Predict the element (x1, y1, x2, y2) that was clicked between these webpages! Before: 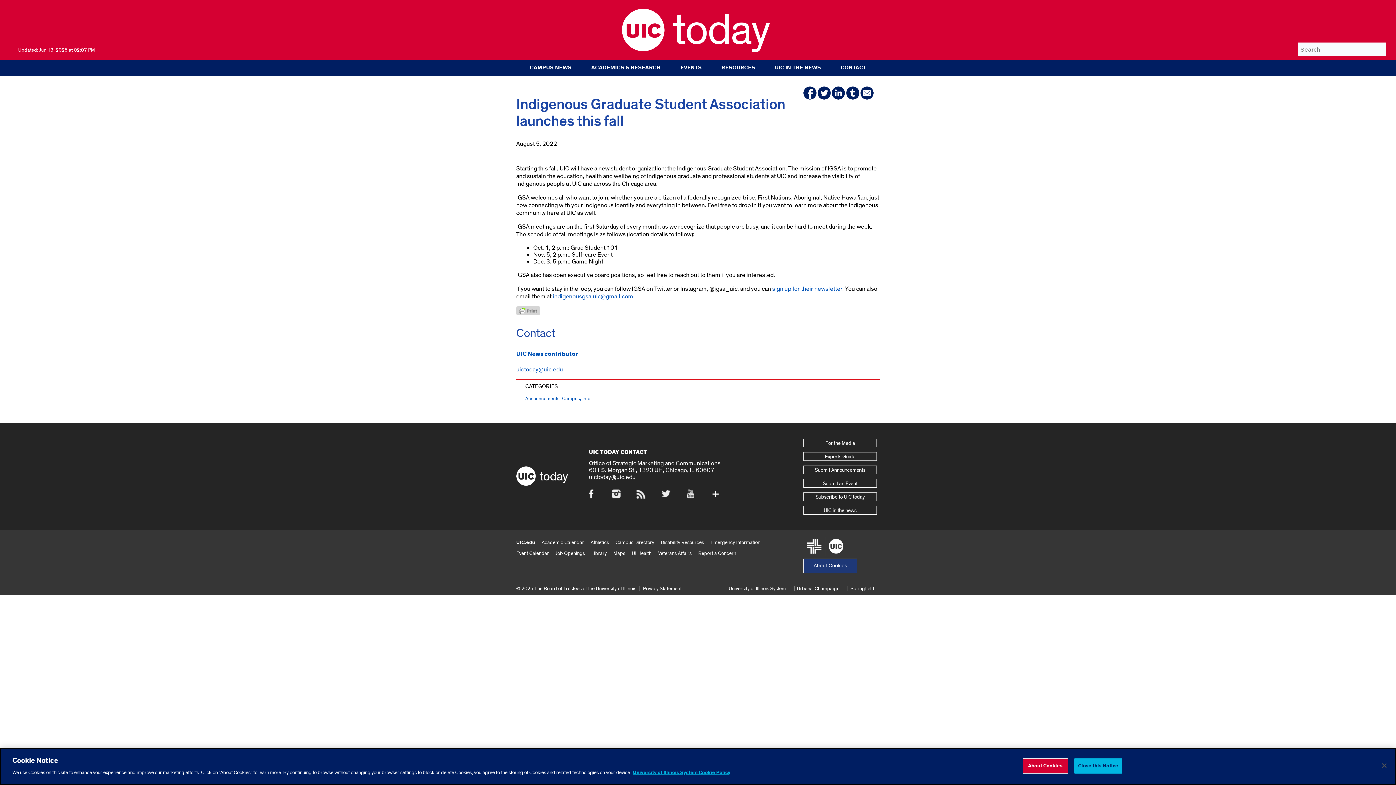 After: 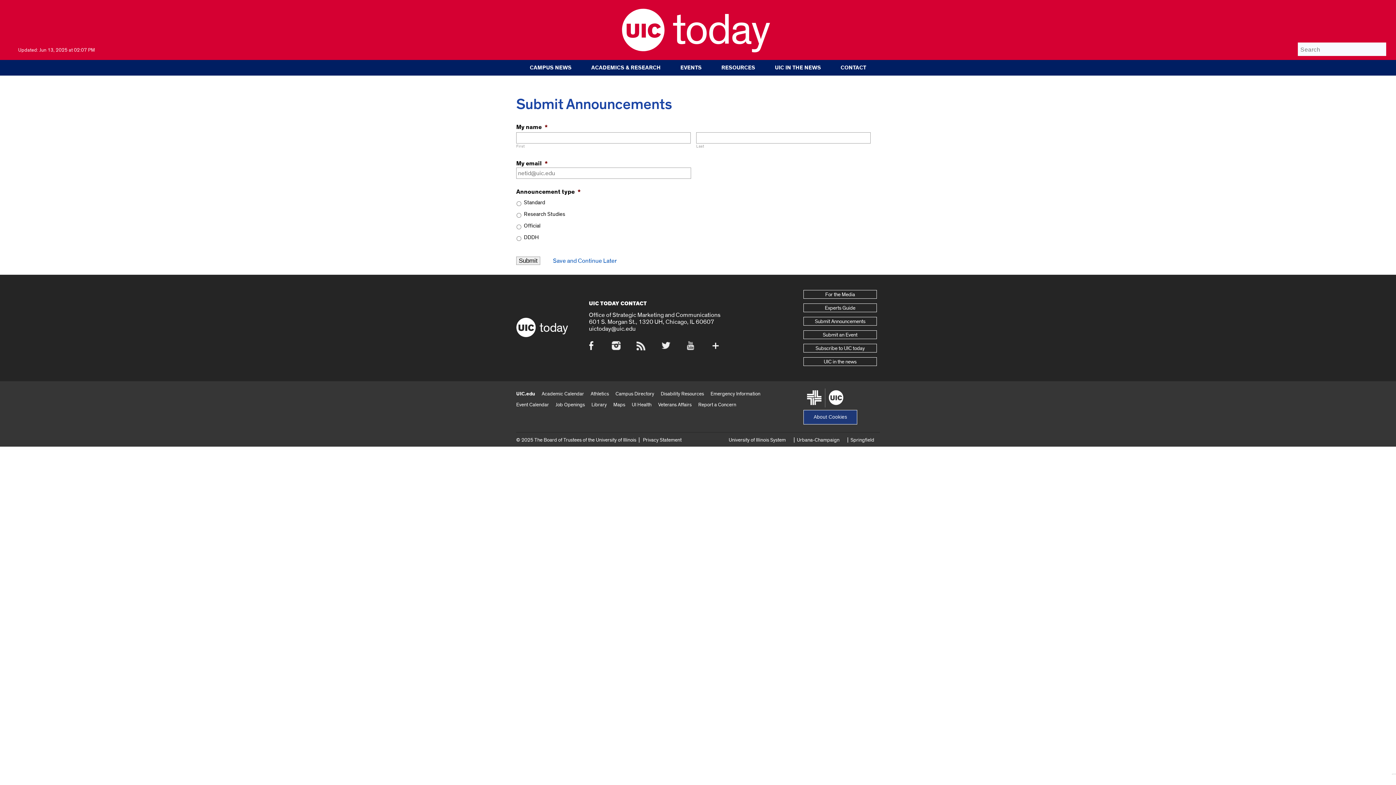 Action: label: Submit Announcements bbox: (803, 465, 877, 474)